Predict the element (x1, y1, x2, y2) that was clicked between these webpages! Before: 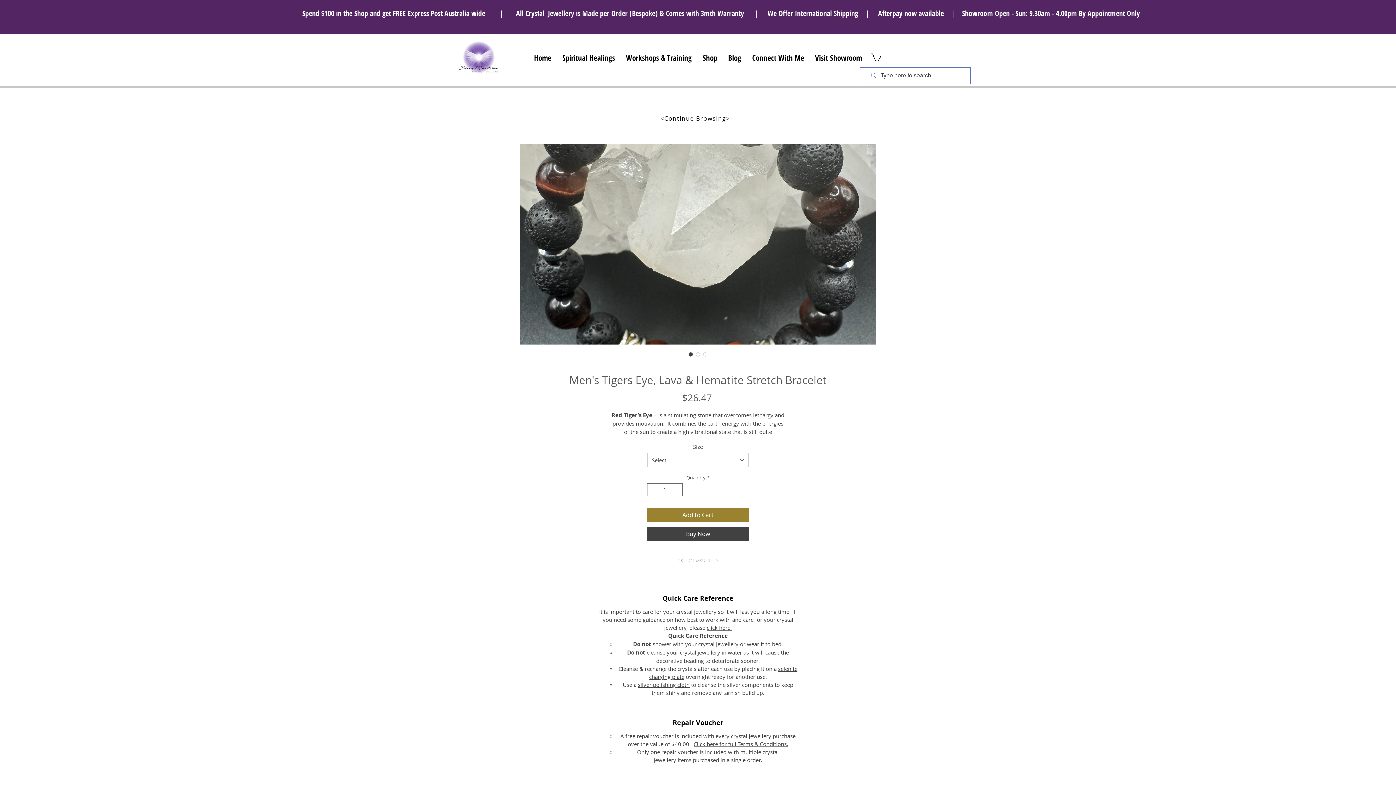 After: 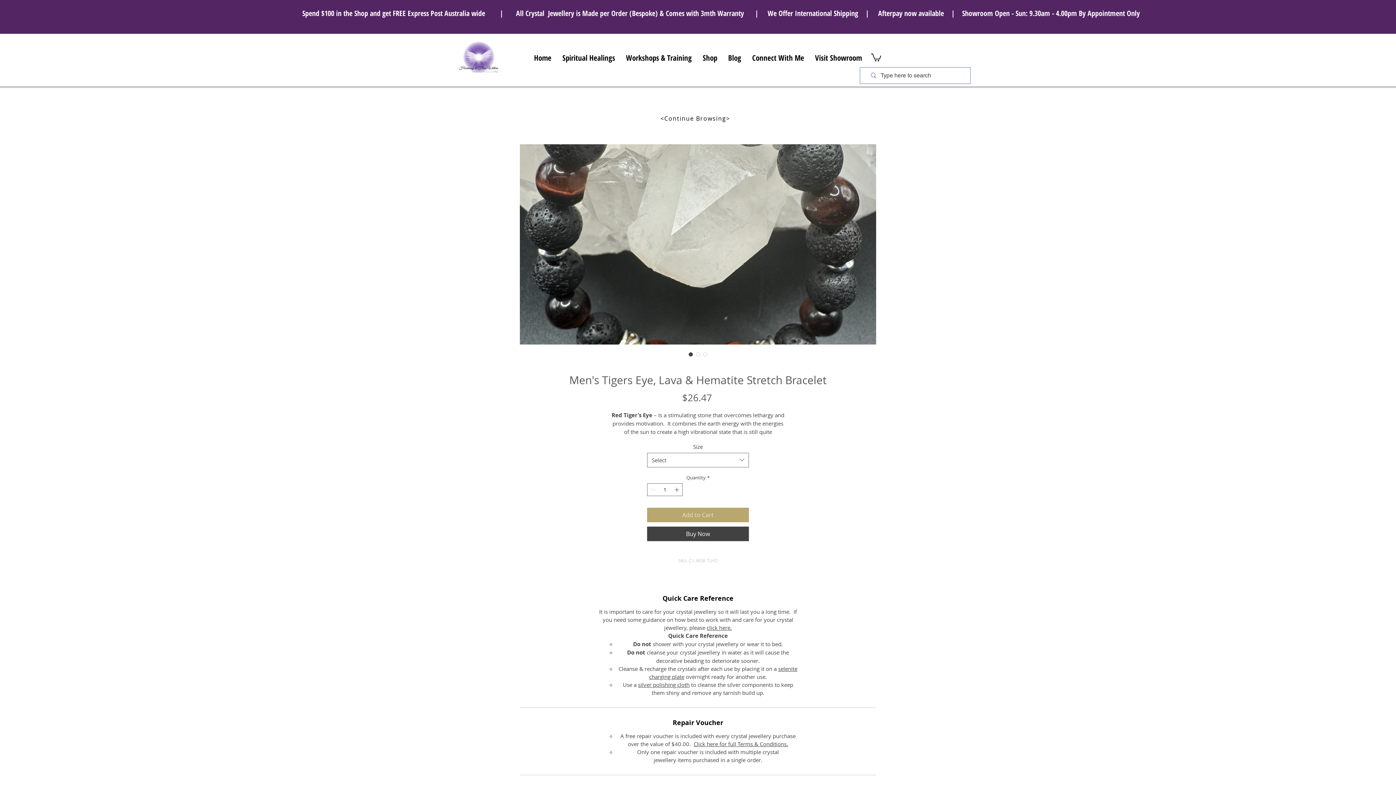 Action: bbox: (647, 508, 749, 522) label: Add to Cart